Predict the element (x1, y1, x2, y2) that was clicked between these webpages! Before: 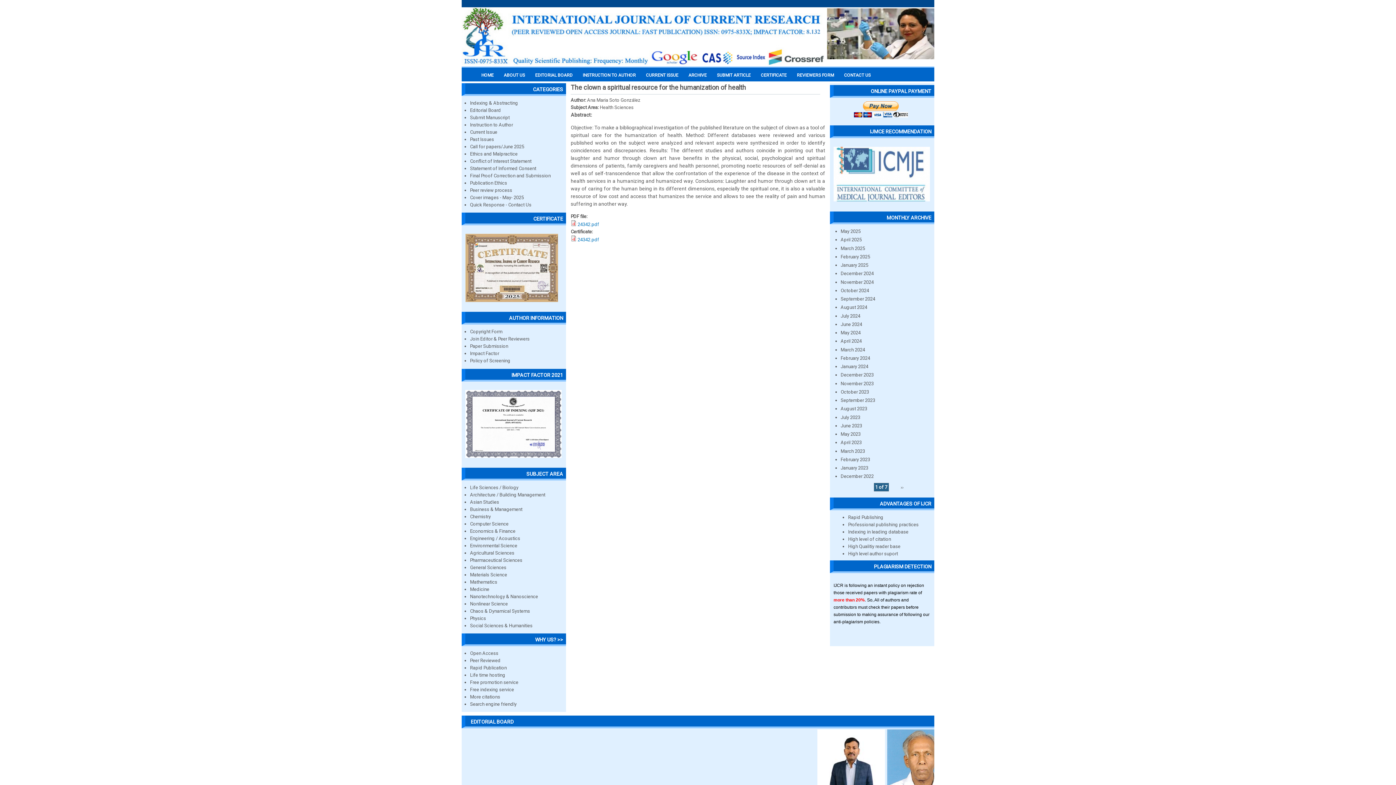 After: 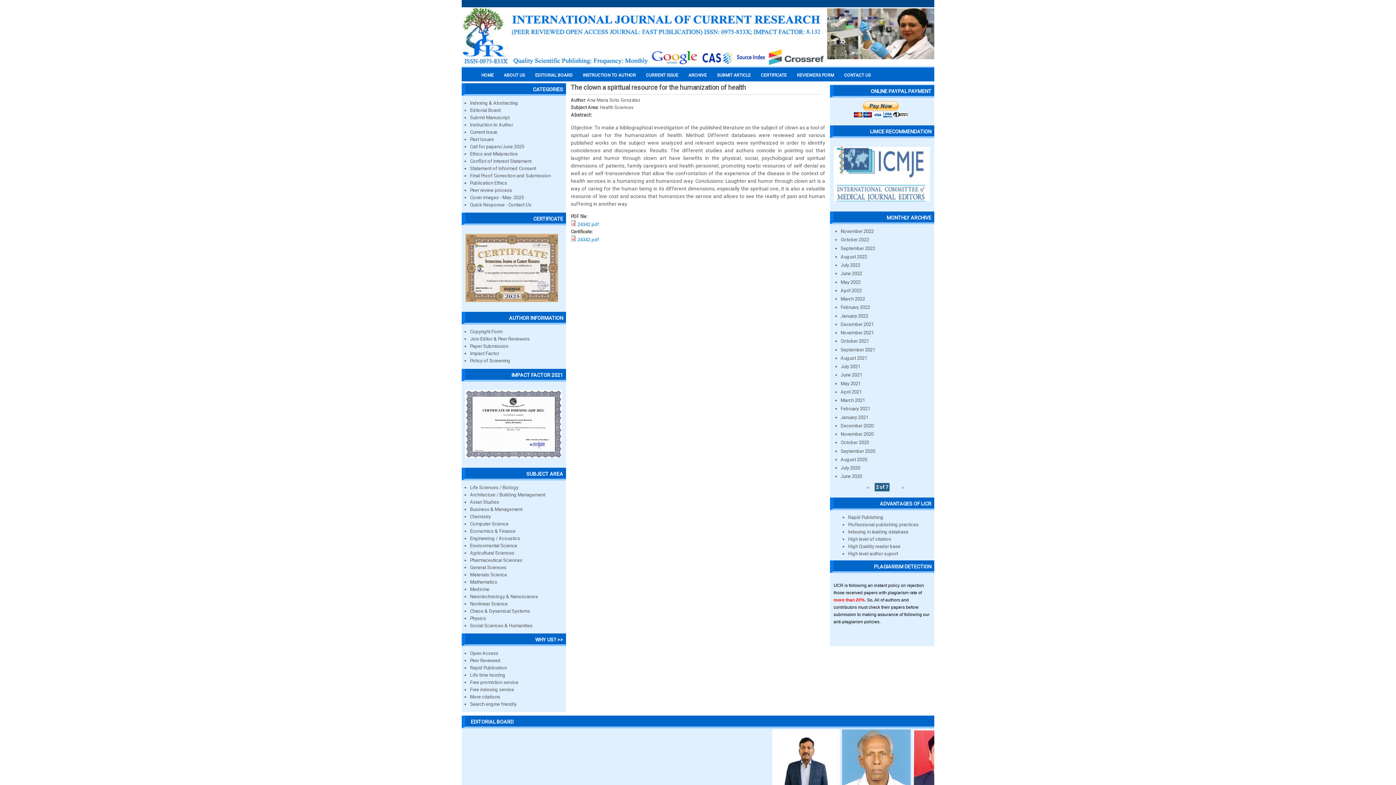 Action: bbox: (900, 484, 903, 490) label: ››